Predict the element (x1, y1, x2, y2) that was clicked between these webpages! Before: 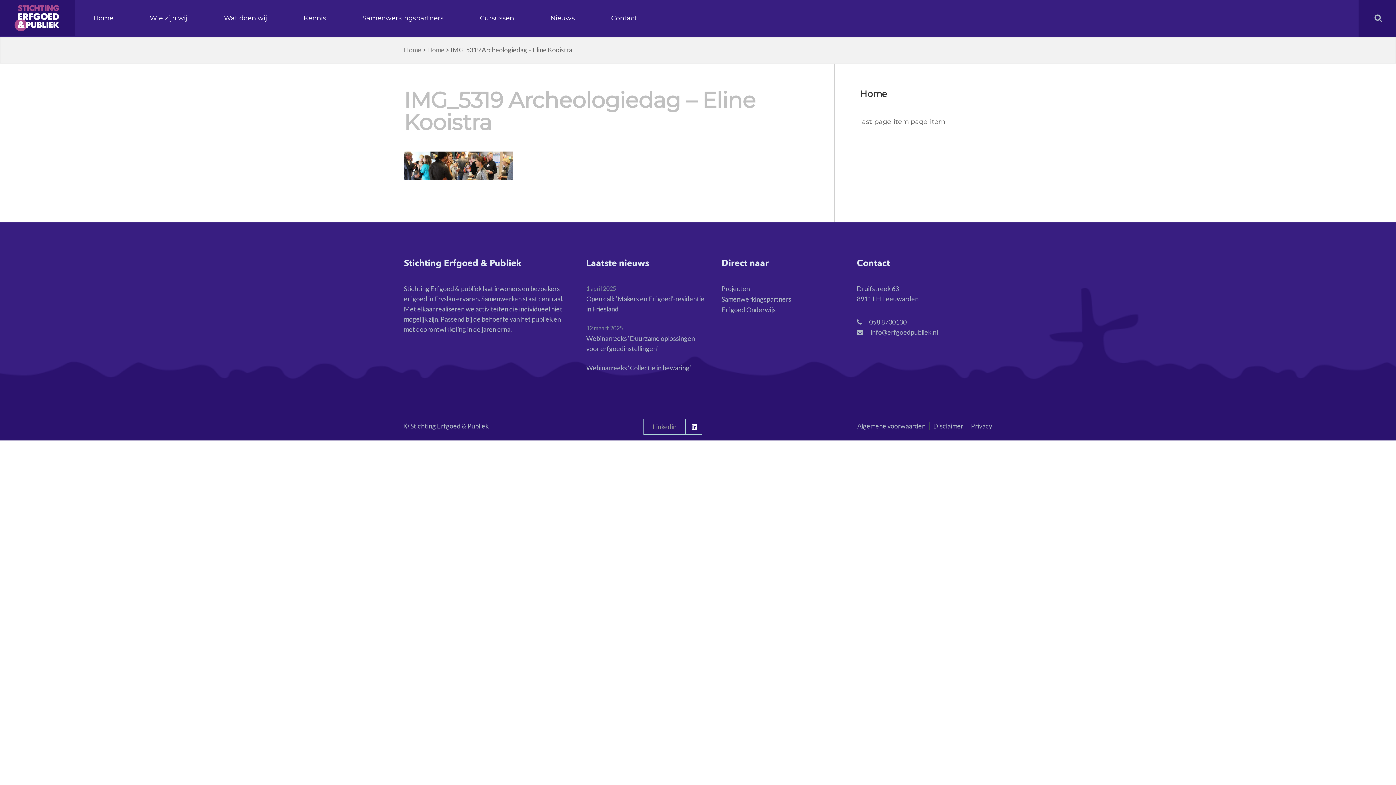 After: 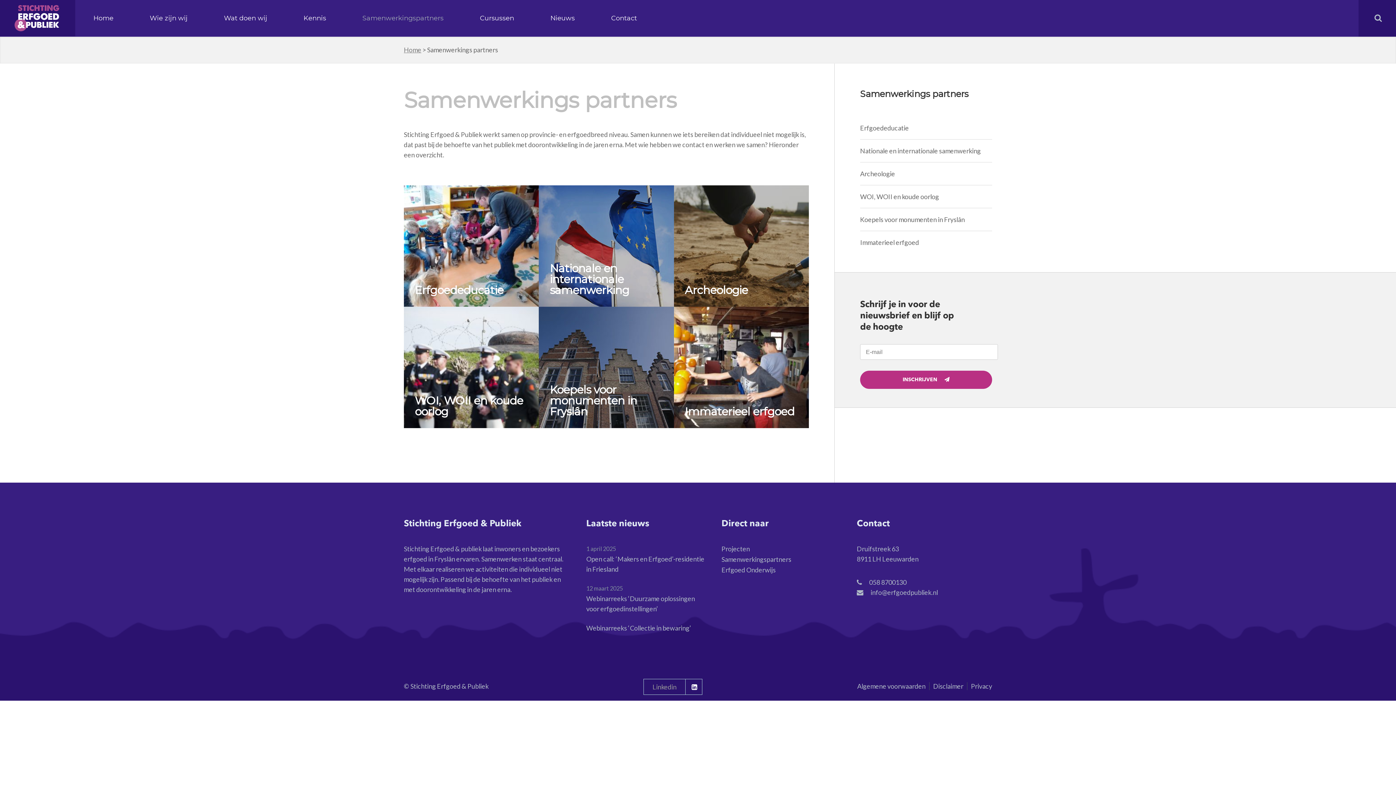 Action: bbox: (721, 295, 791, 303) label: Samenwerkingspartners